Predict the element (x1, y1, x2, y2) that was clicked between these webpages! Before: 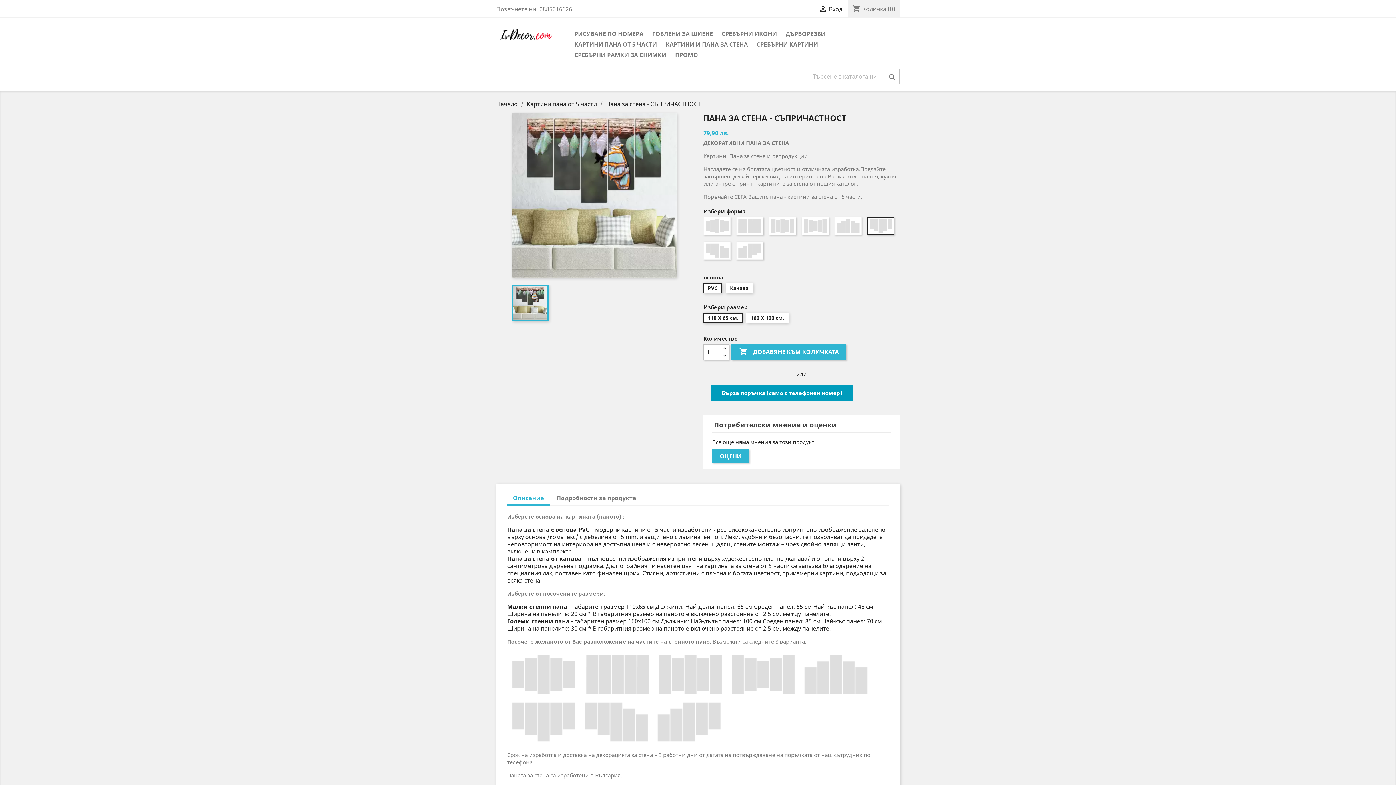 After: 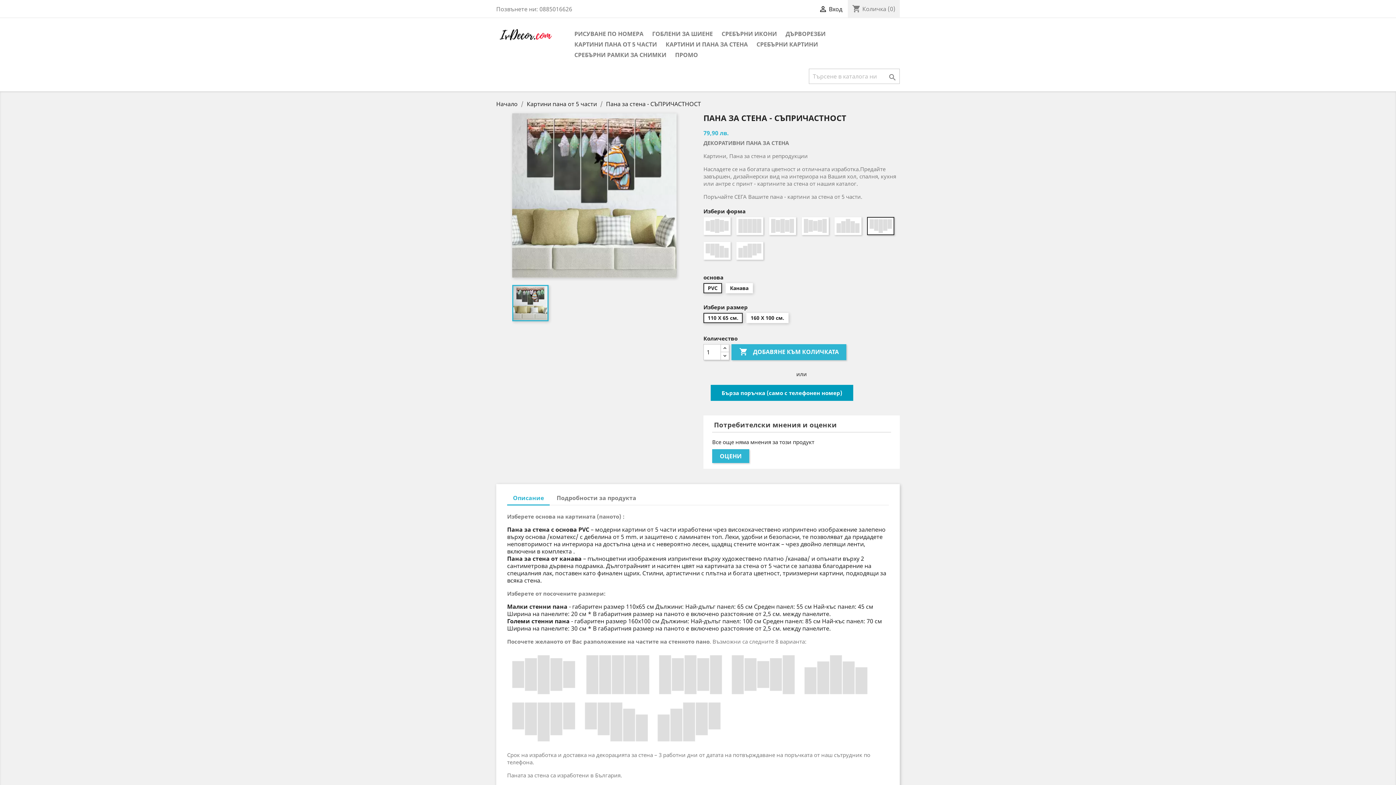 Action: bbox: (606, 100, 701, 108) label: Пана за стена - СЪПРИЧАСТНОСТ